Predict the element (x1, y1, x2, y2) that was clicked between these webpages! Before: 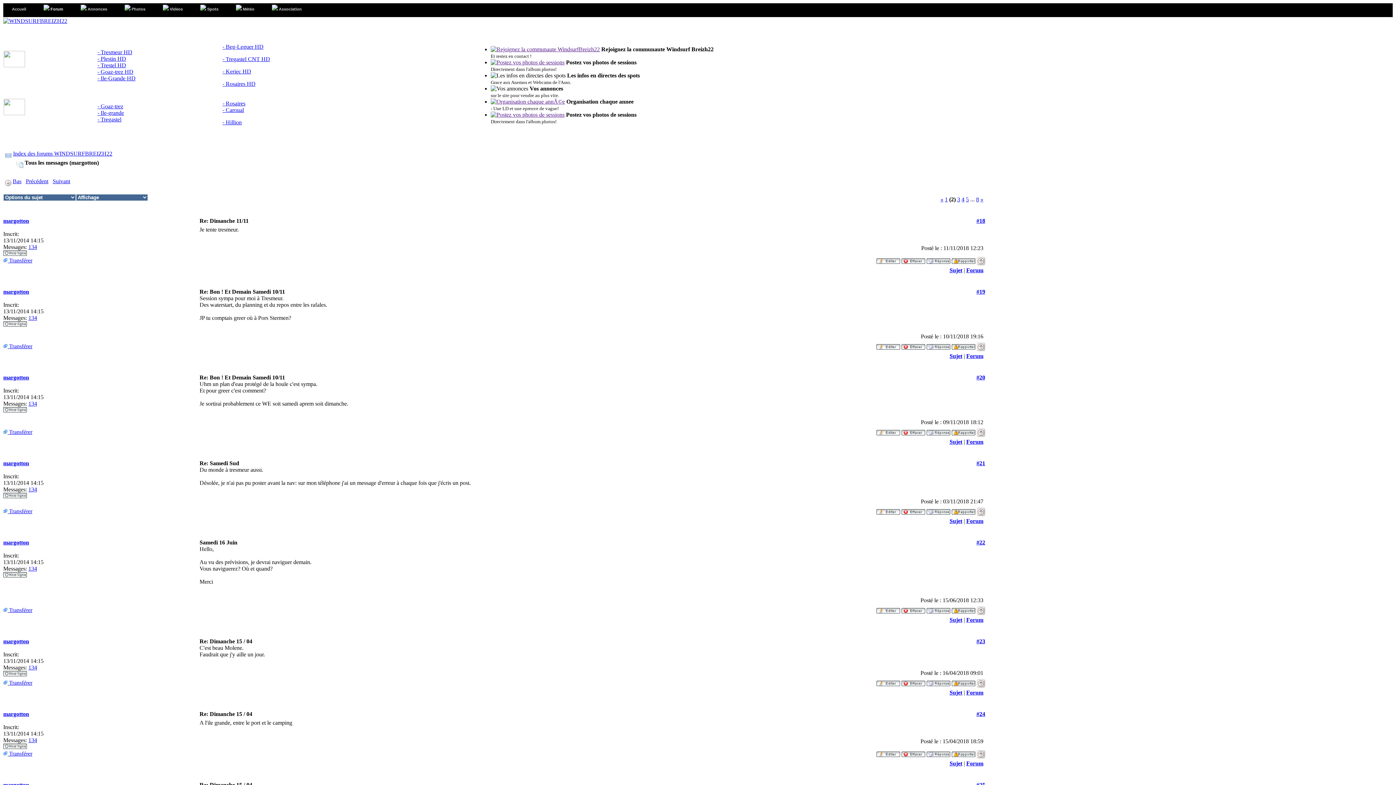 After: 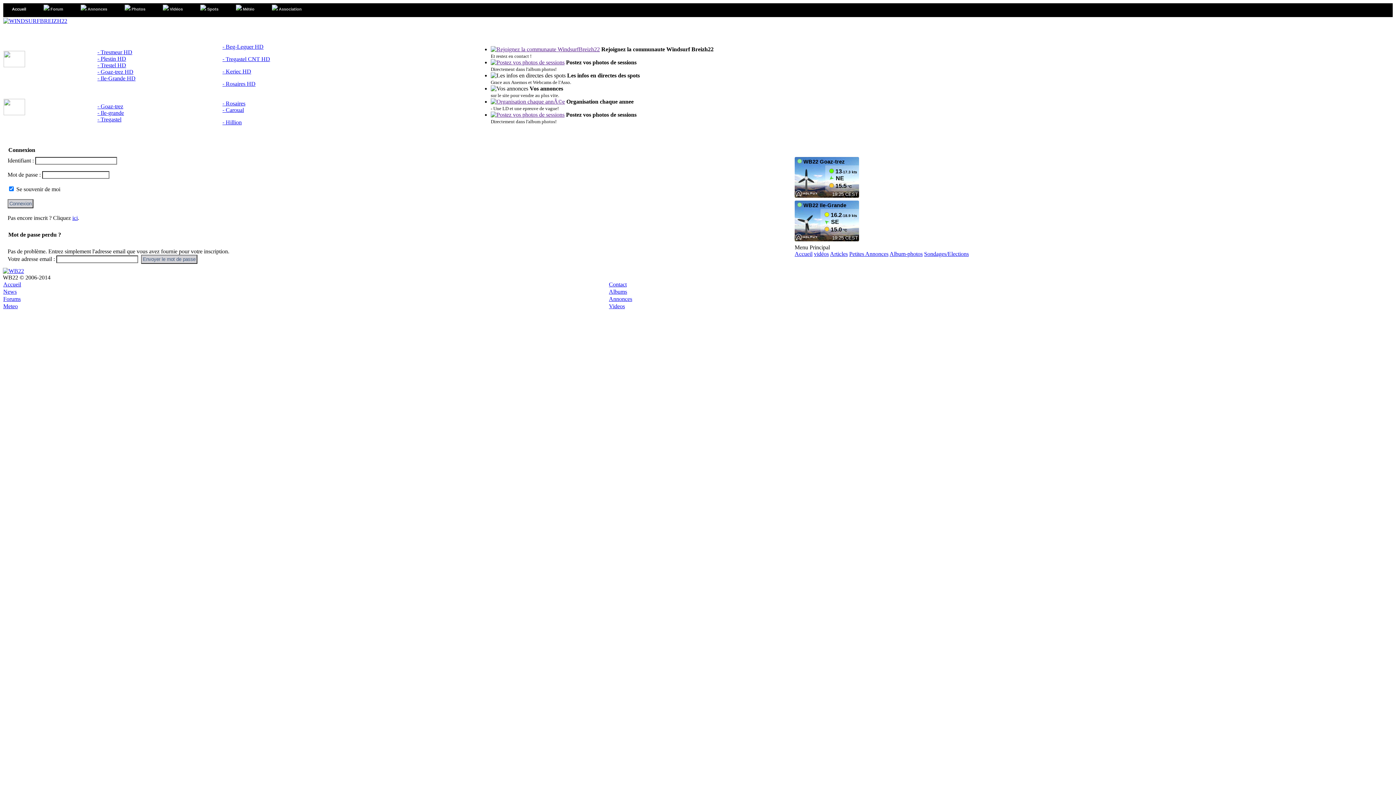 Action: label: margotton bbox: (3, 638, 29, 644)